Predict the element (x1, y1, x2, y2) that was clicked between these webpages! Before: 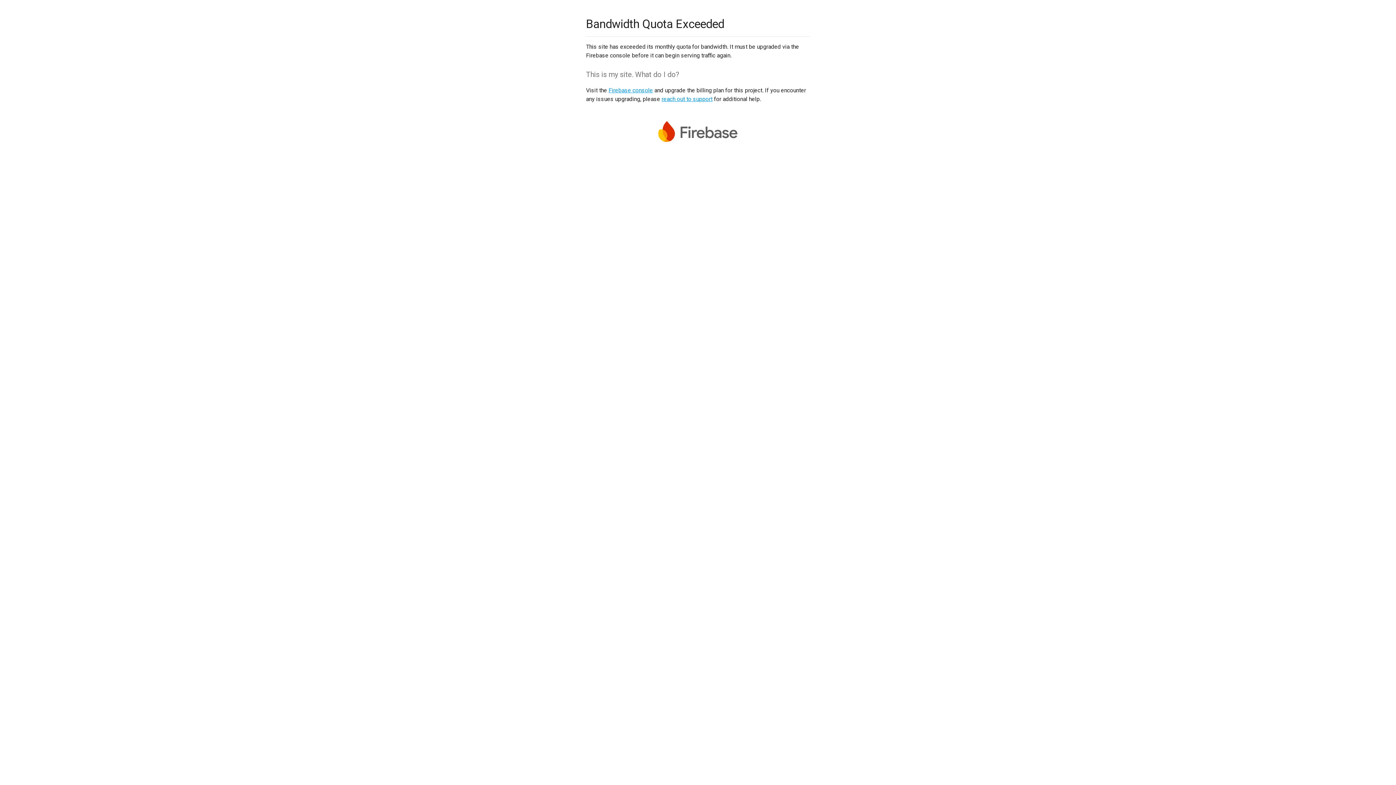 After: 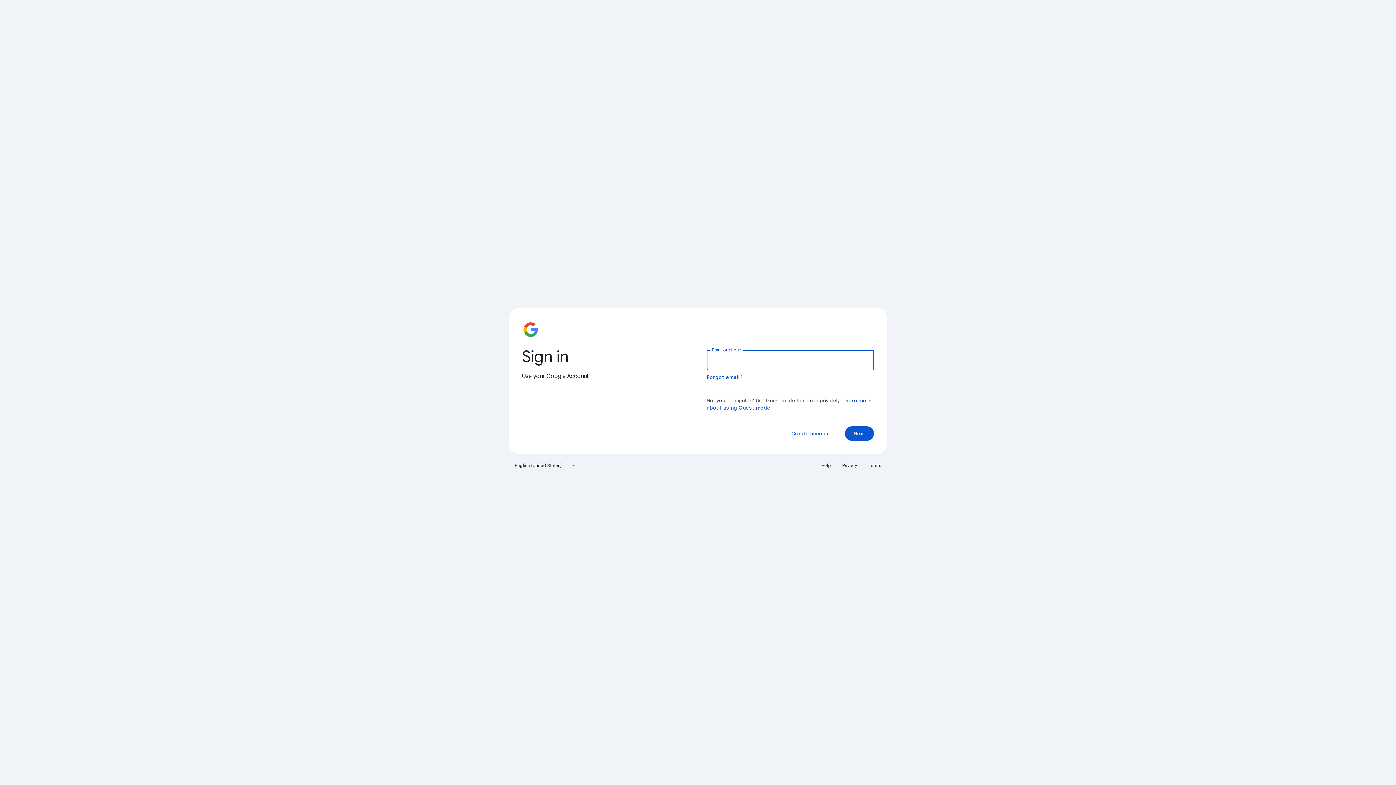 Action: label: Firebase console bbox: (608, 86, 653, 93)